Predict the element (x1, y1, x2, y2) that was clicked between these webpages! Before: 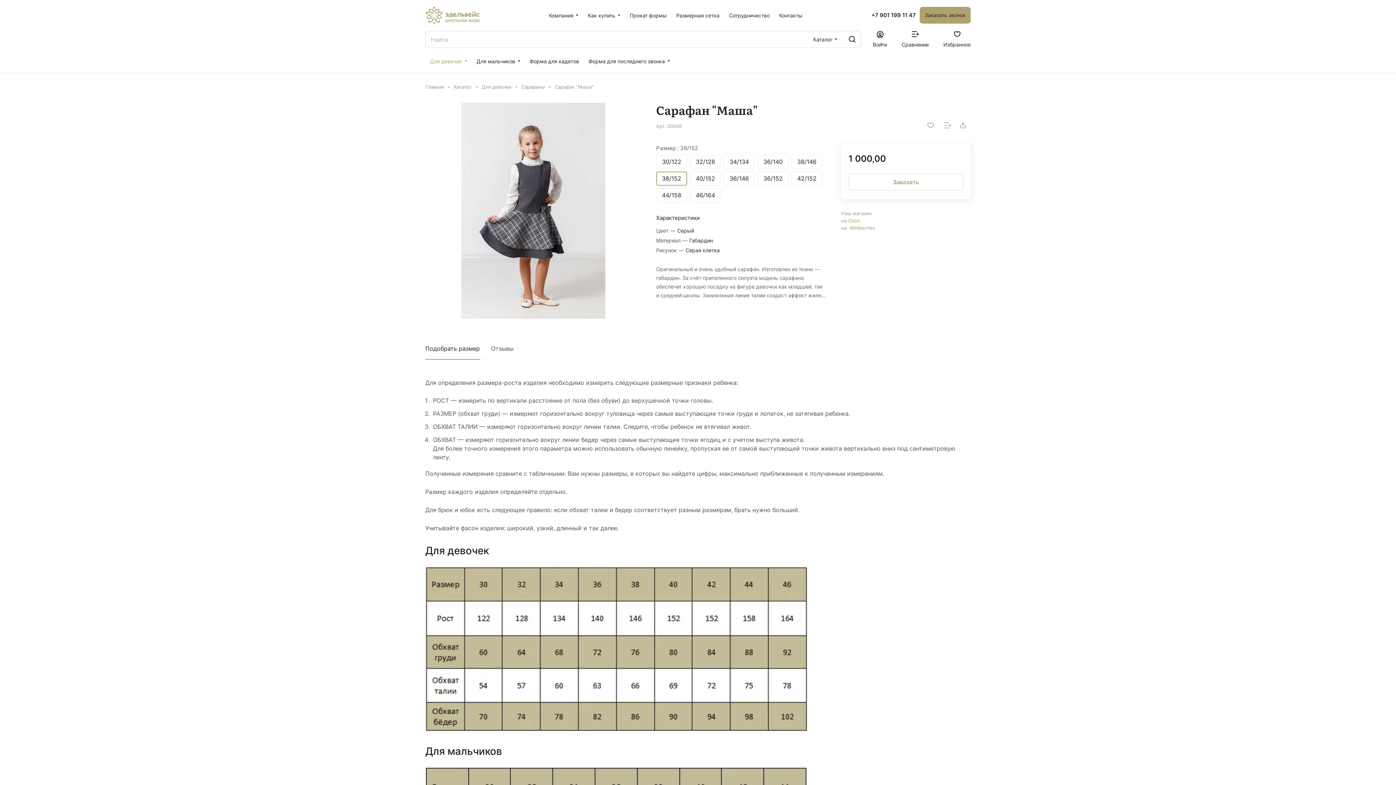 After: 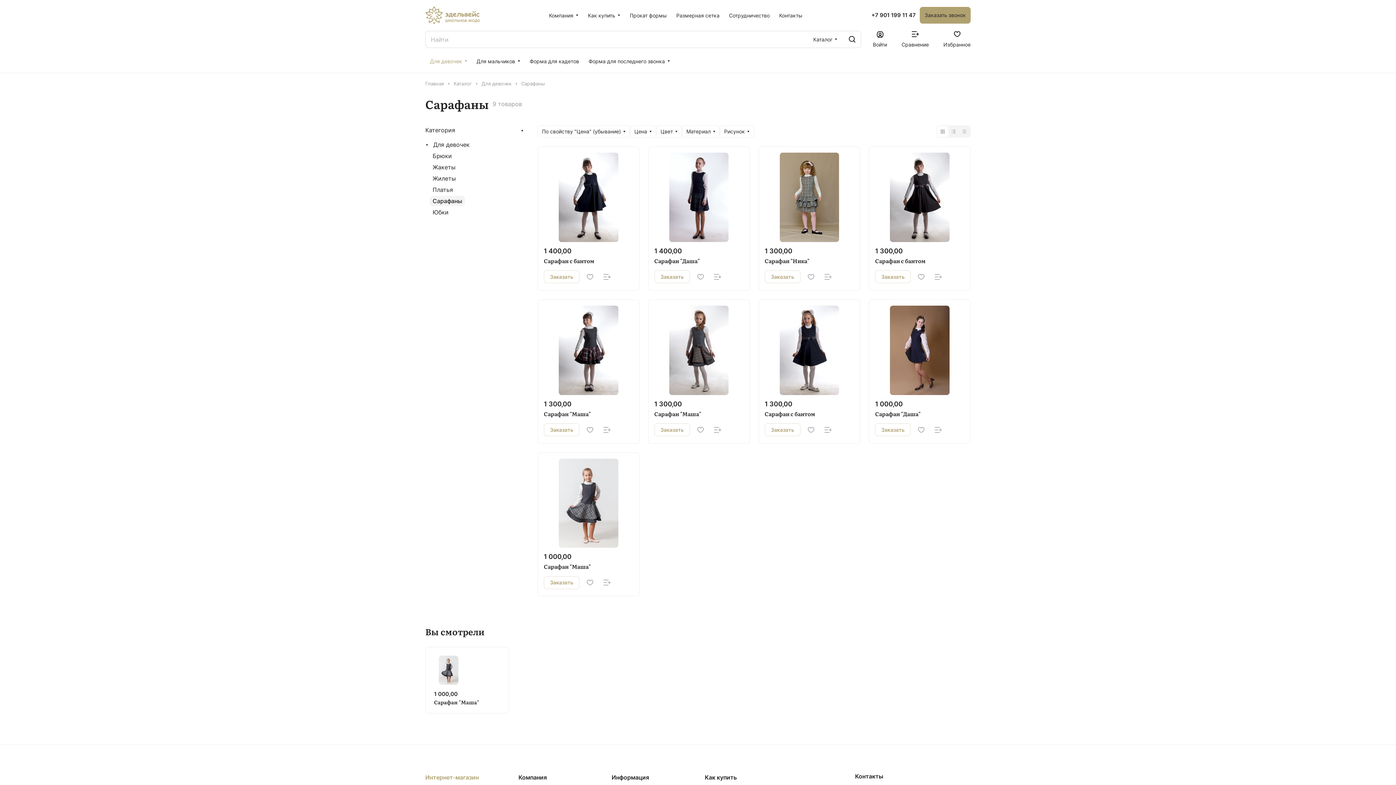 Action: bbox: (521, 82, 545, 90) label: Сарафаны